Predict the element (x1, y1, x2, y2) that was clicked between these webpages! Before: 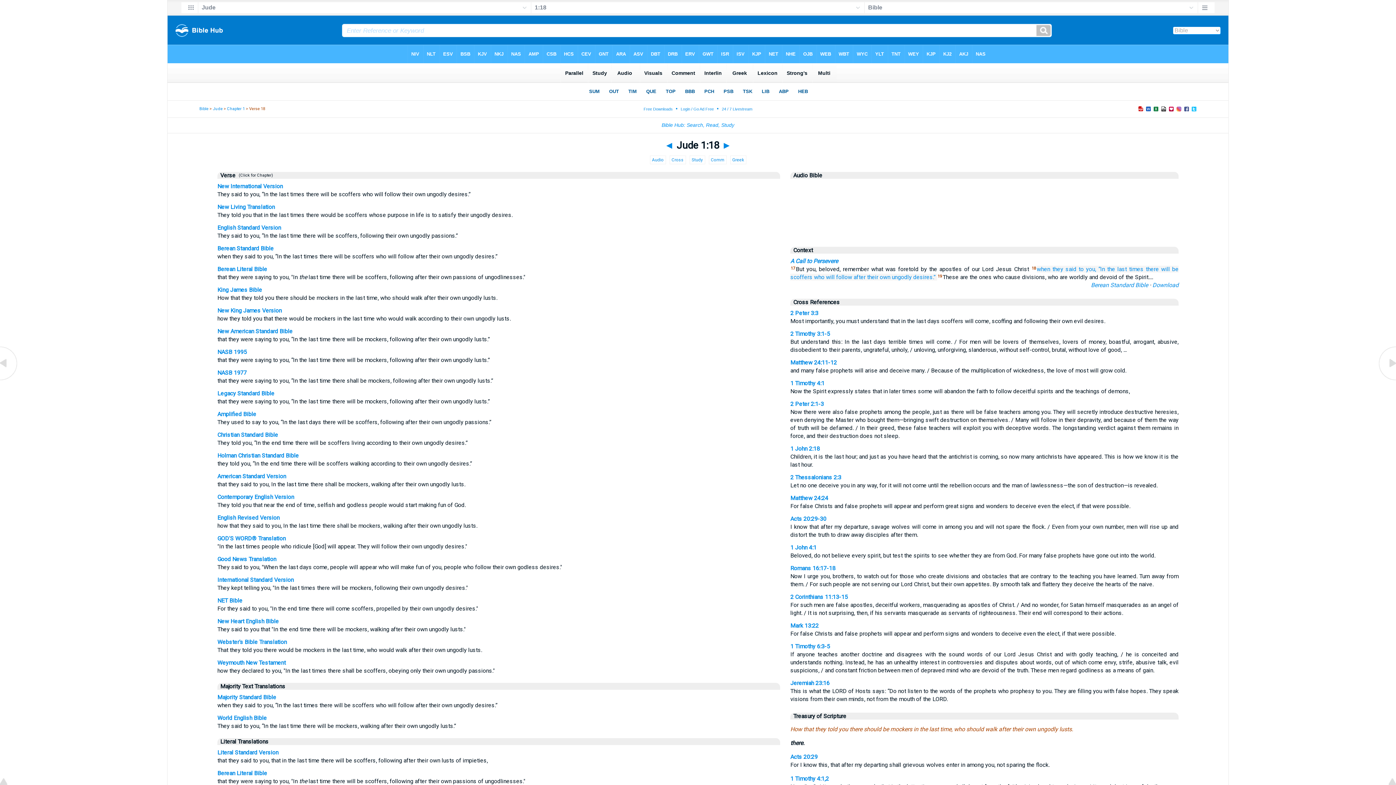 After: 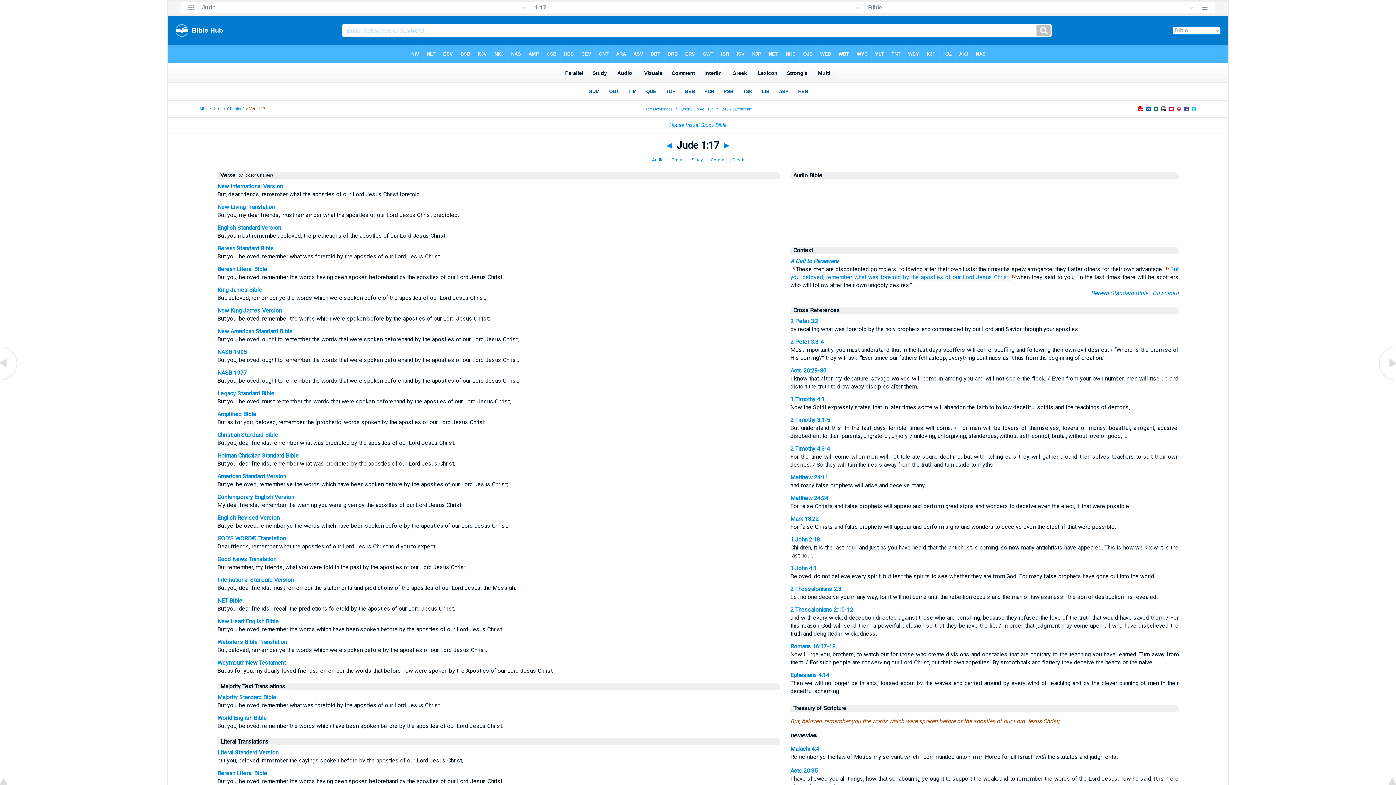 Action: bbox: (0, 376, 18, 383)